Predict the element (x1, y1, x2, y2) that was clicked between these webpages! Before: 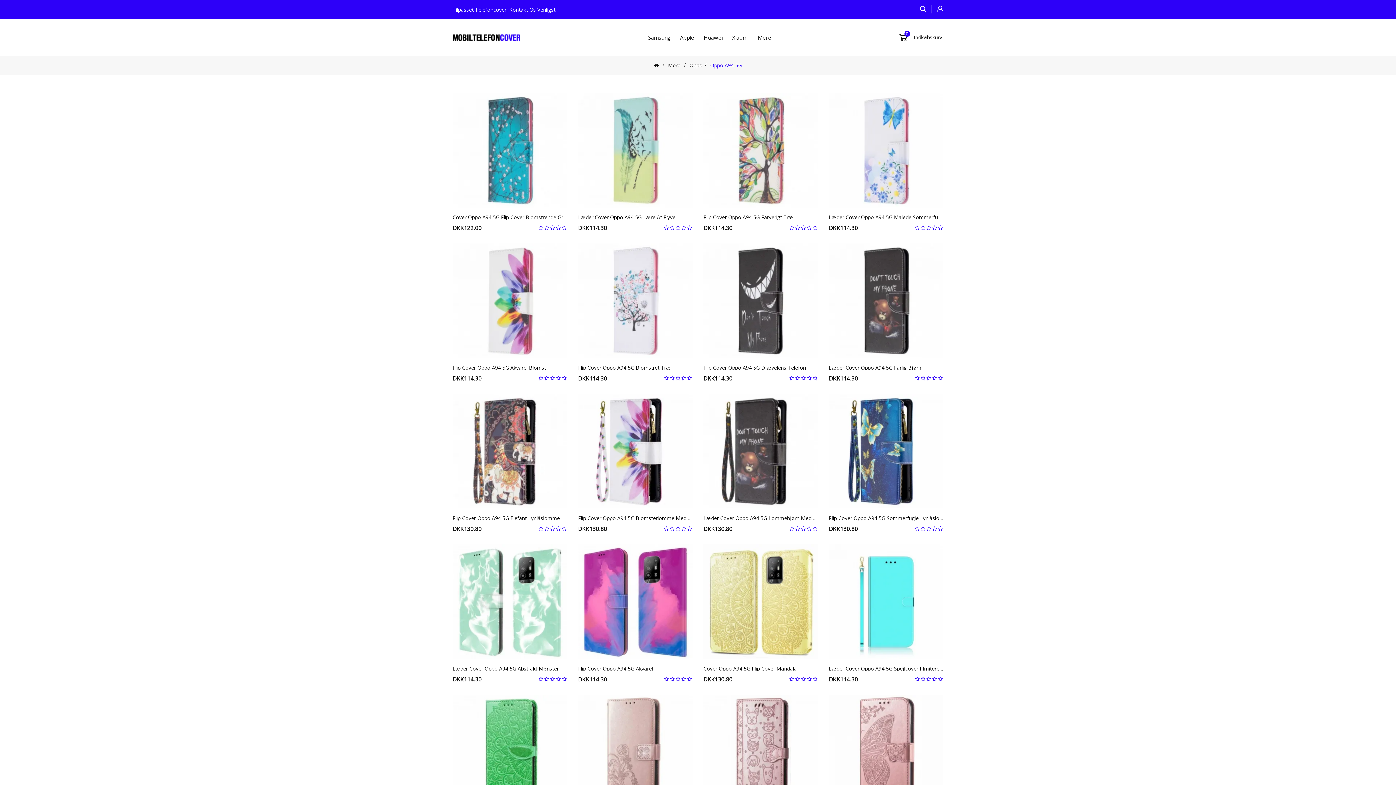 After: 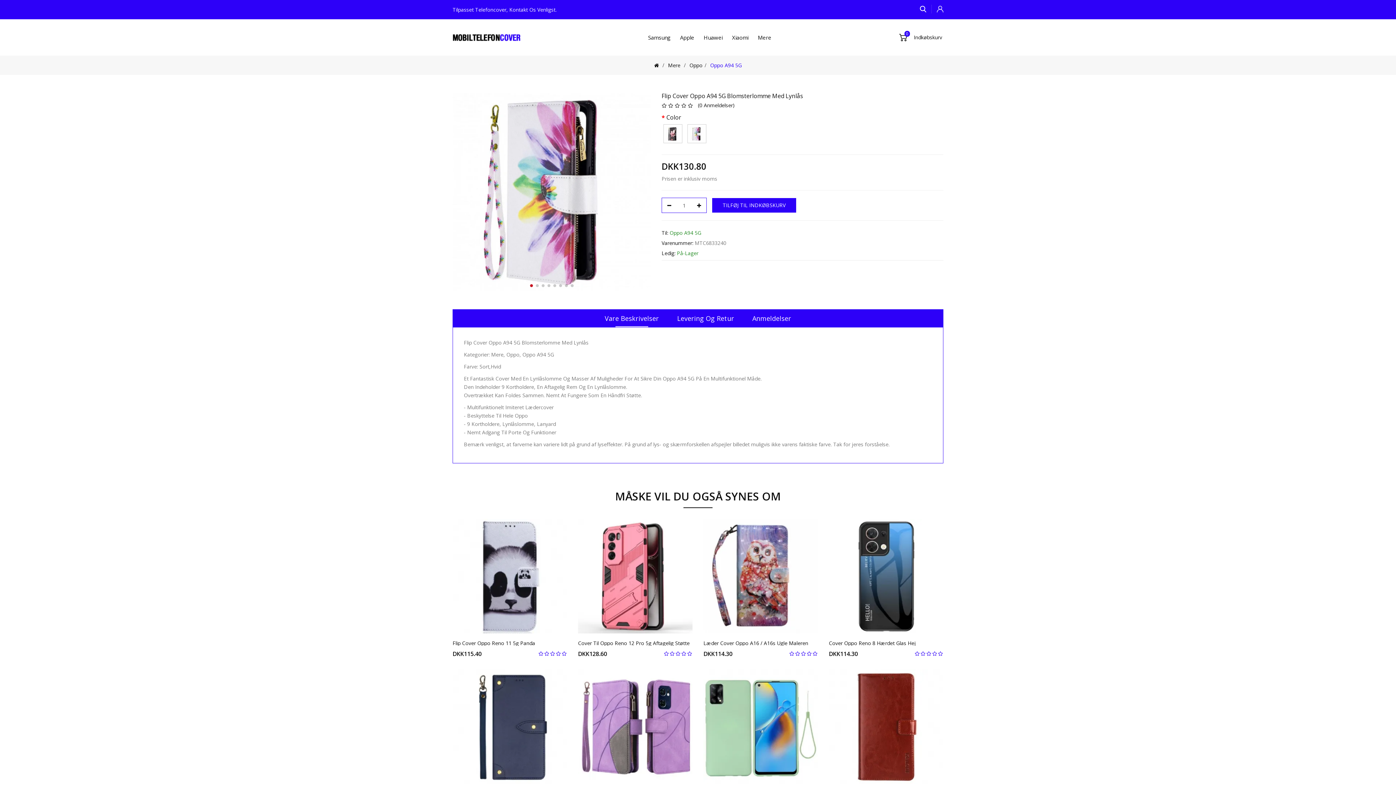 Action: label: Flip Cover Oppo A94 5G Blomsterlomme Med Lynlås bbox: (578, 515, 692, 521)